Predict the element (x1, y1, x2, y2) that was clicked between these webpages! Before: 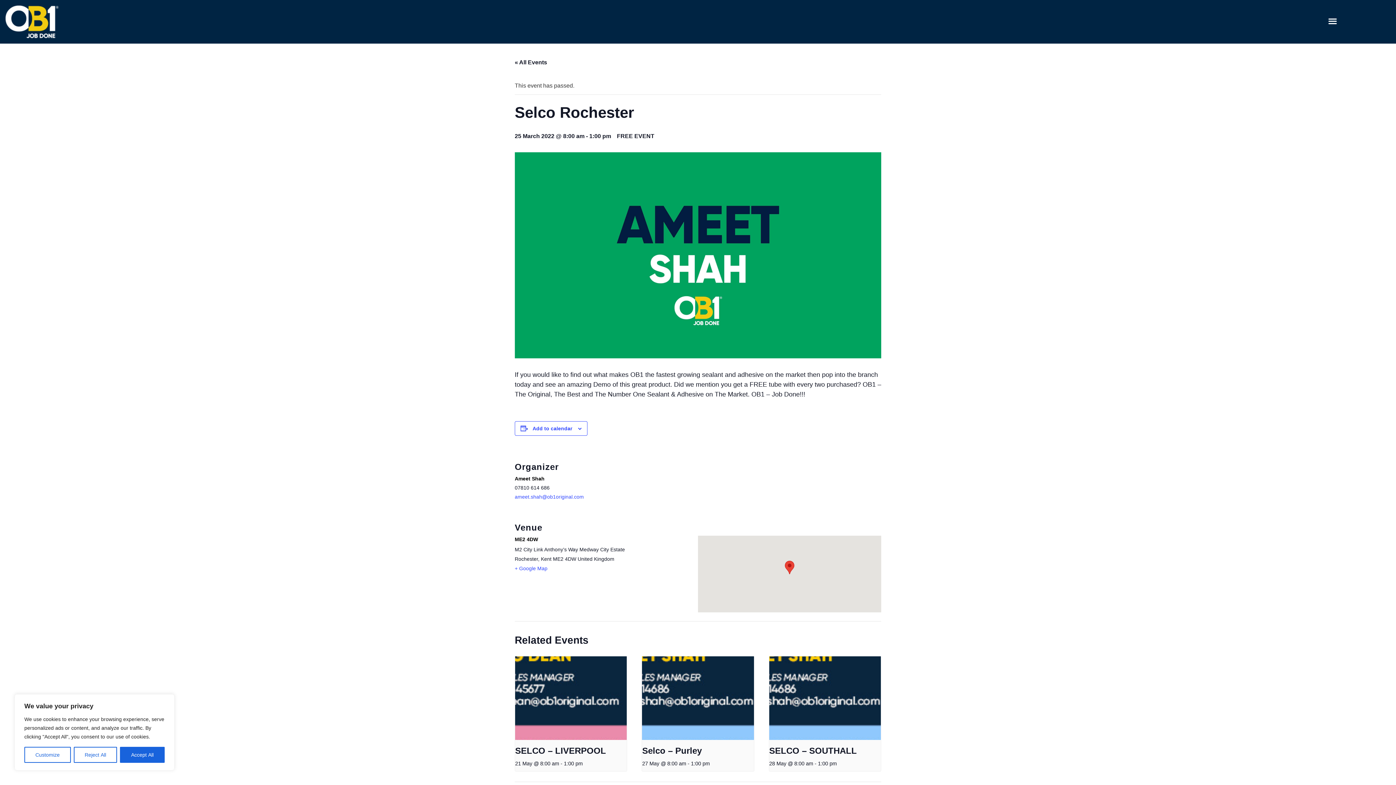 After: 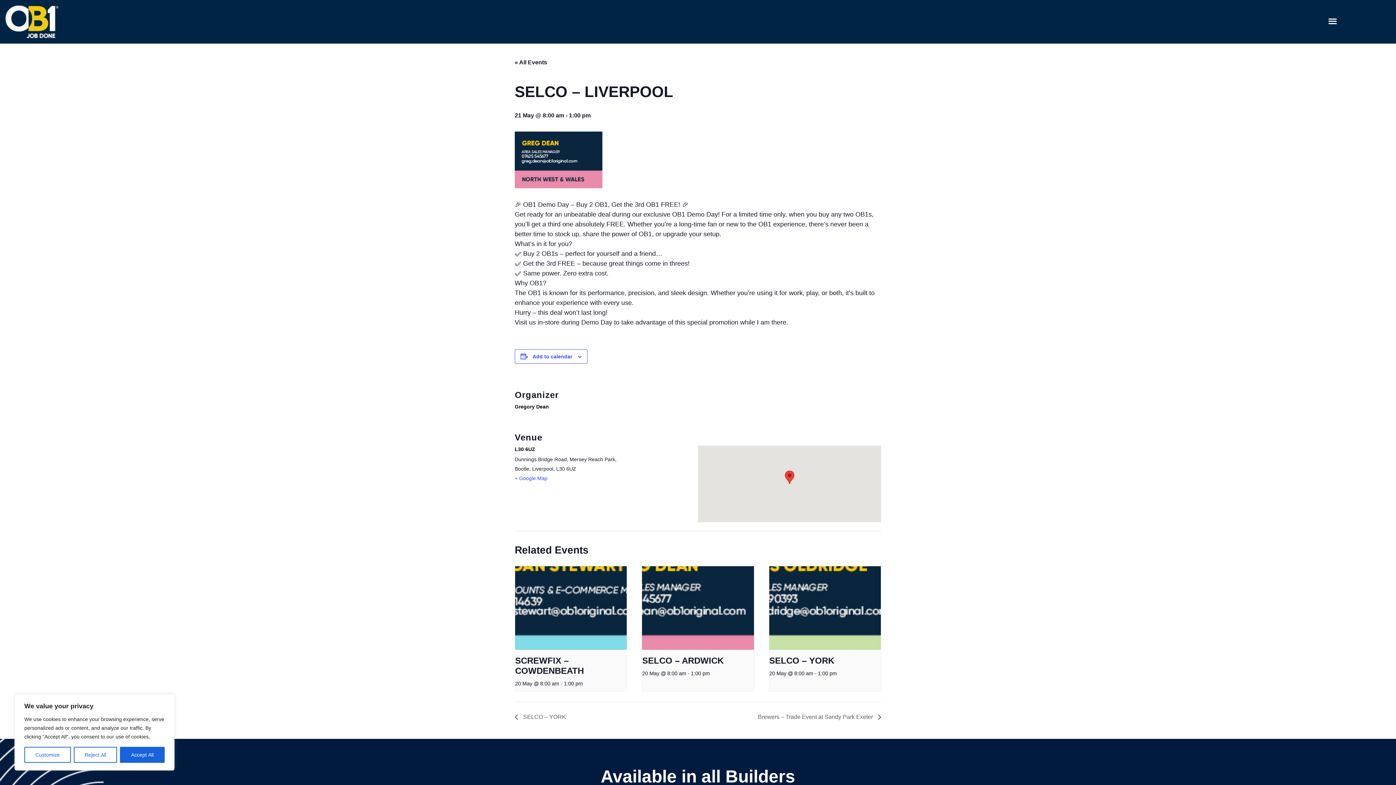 Action: bbox: (515, 656, 626, 740)